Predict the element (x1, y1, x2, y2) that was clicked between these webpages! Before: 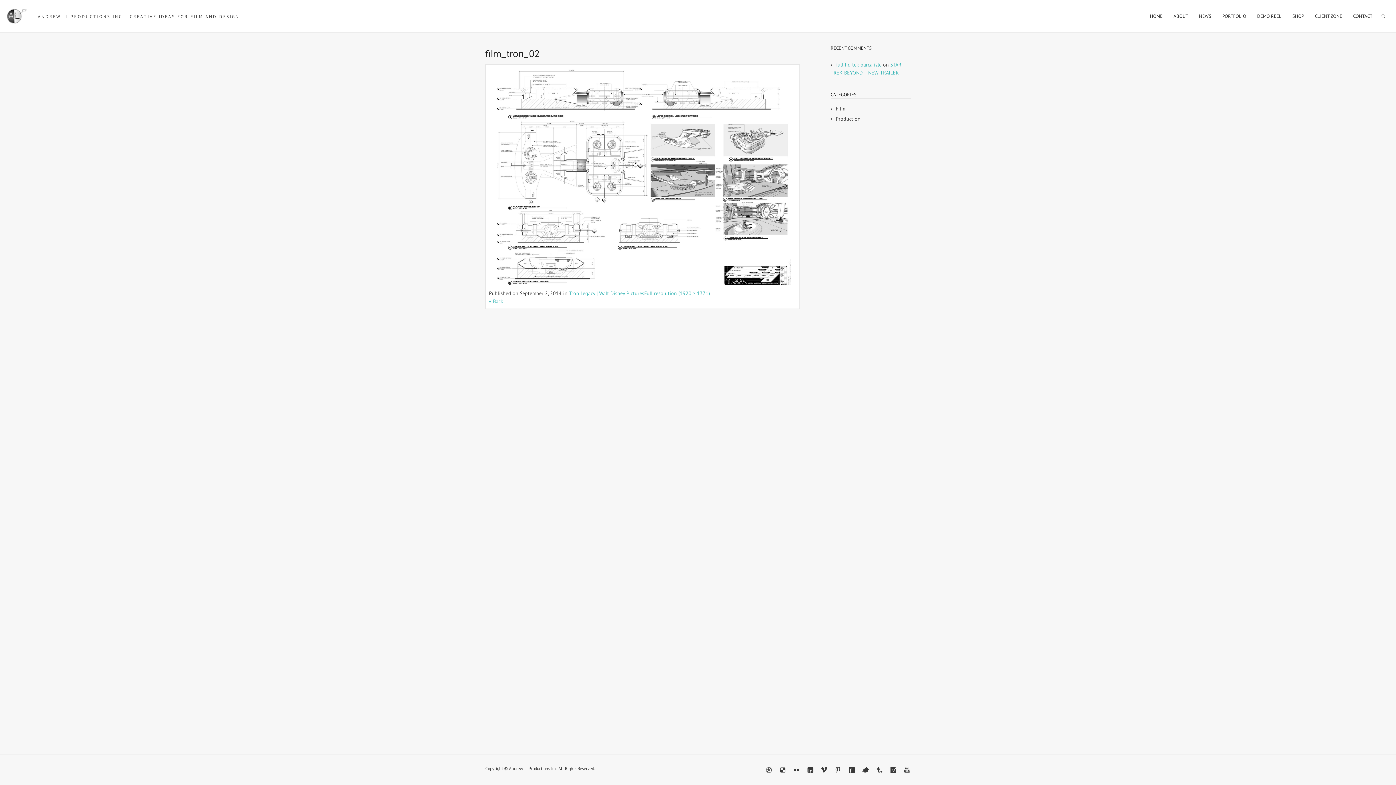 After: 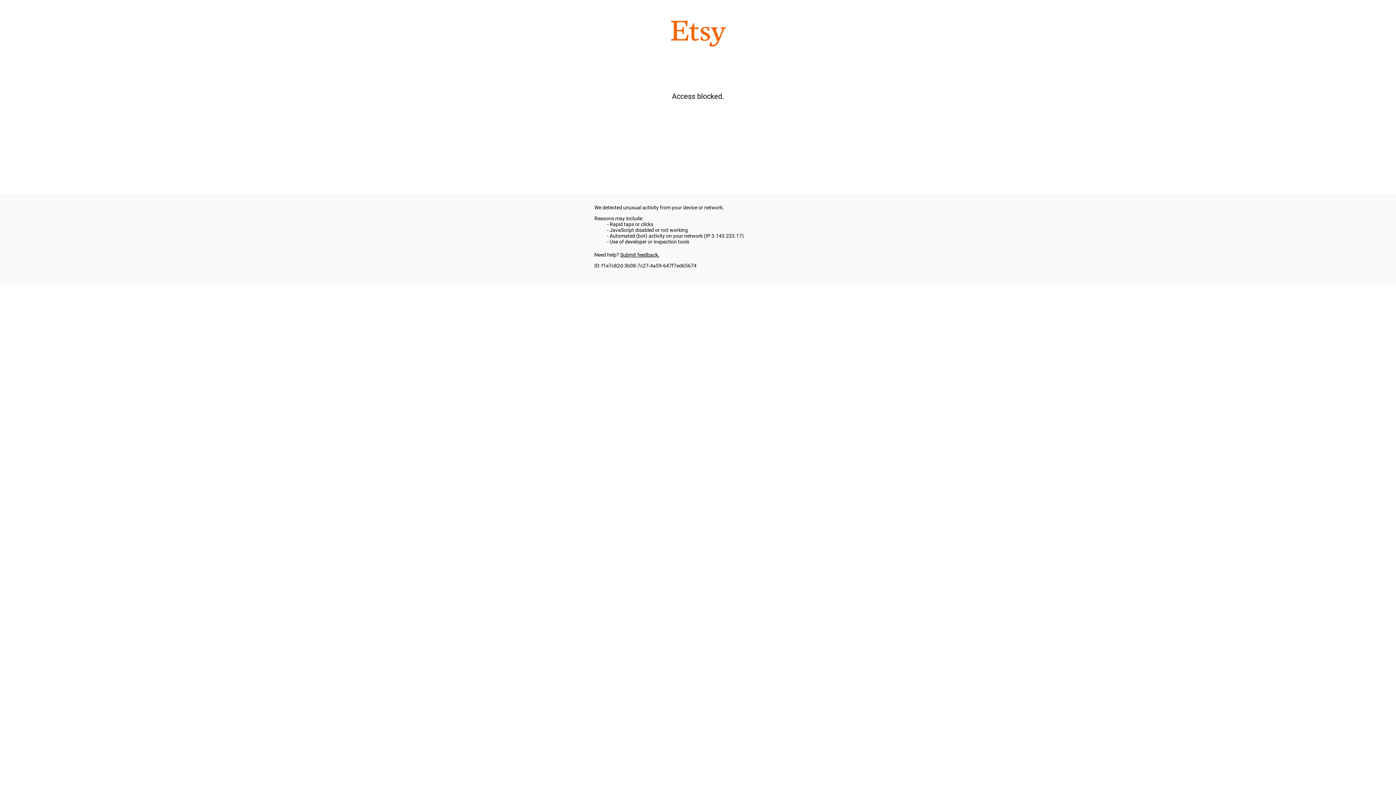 Action: bbox: (1292, 8, 1304, 24) label: SHOP